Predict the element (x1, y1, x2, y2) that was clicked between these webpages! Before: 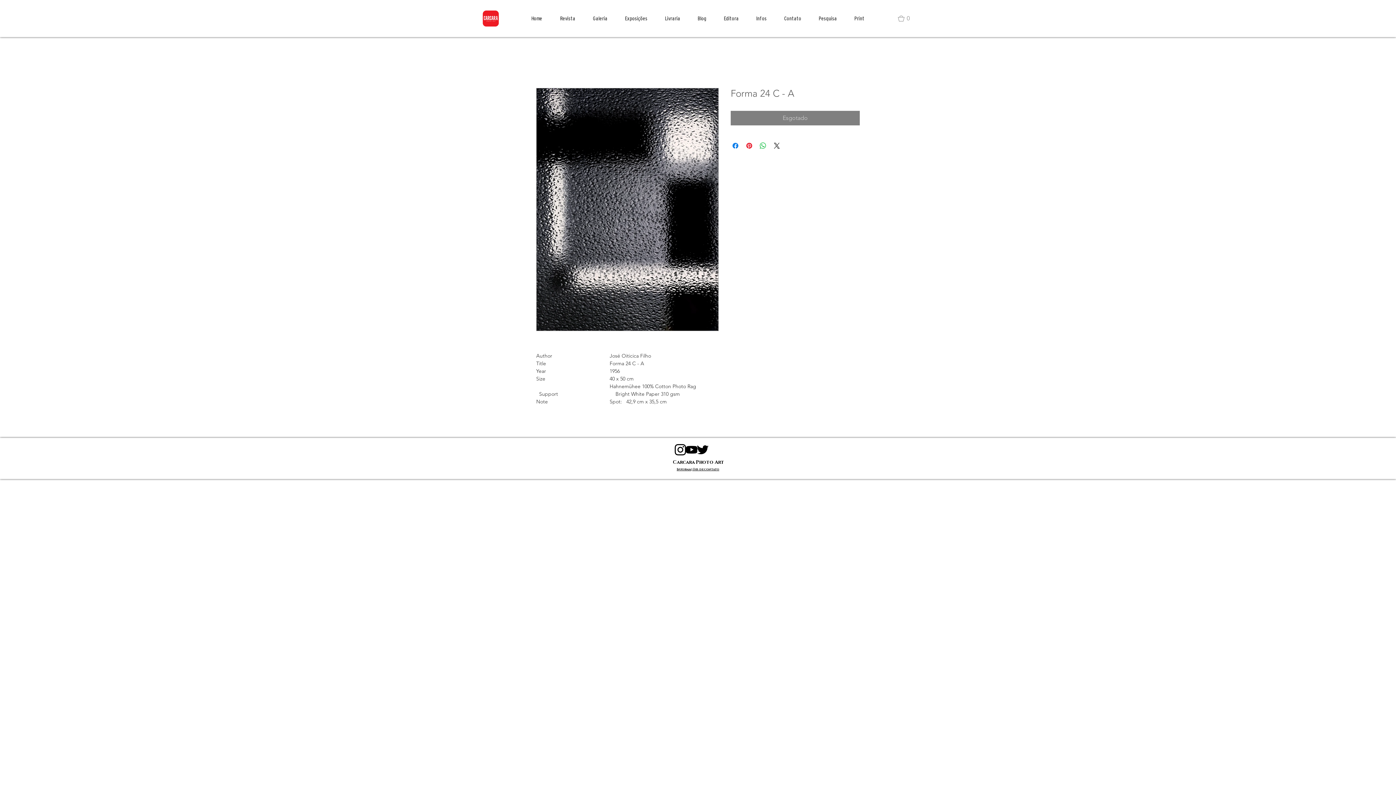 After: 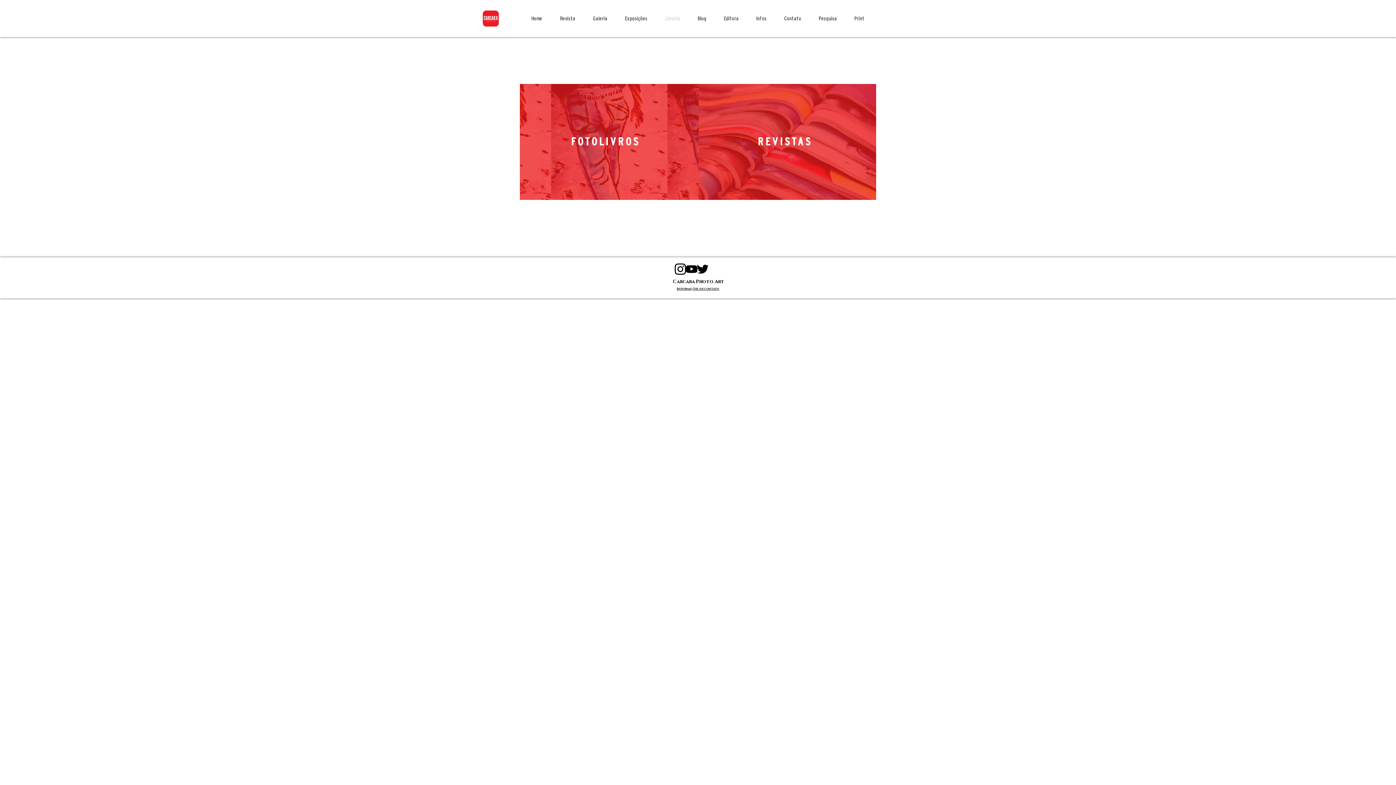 Action: bbox: (656, 9, 689, 27) label: Livraria